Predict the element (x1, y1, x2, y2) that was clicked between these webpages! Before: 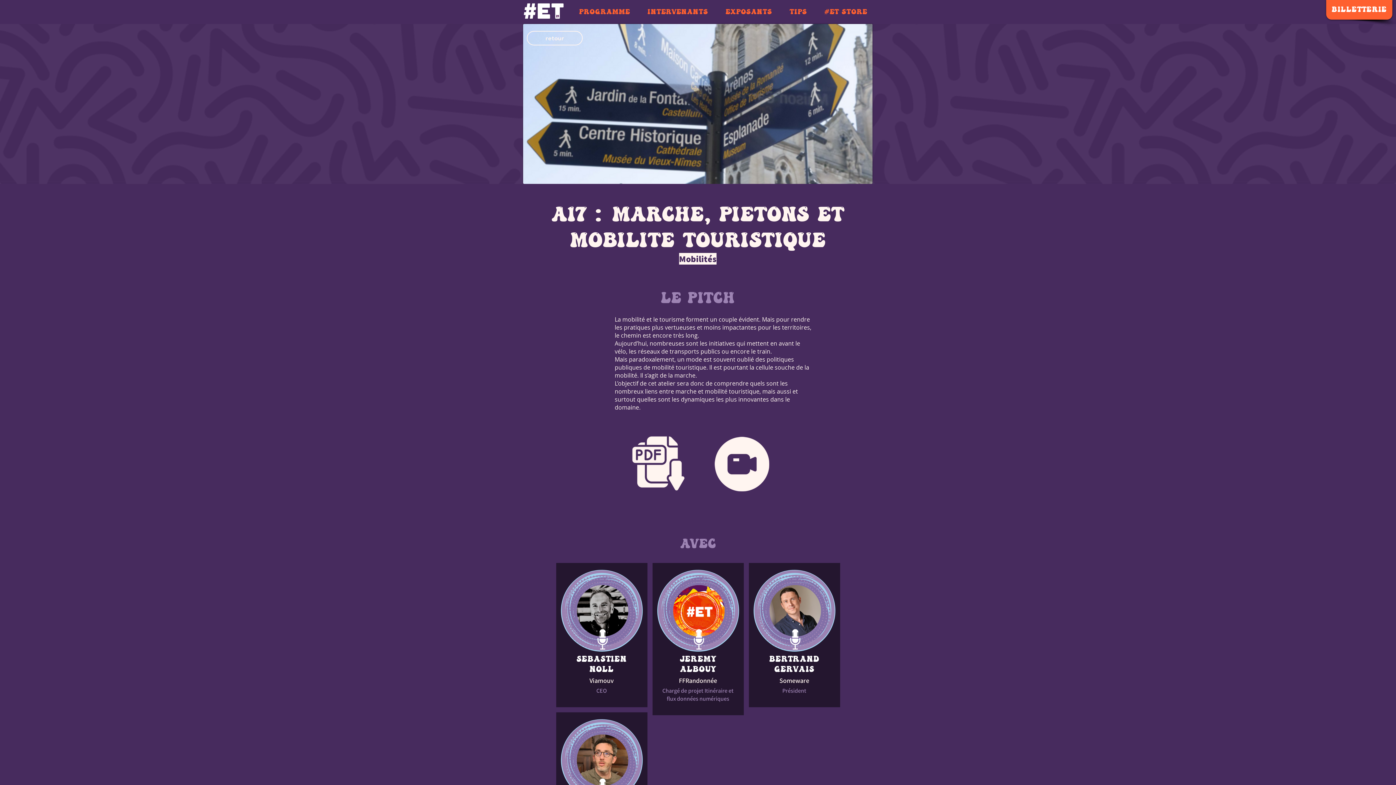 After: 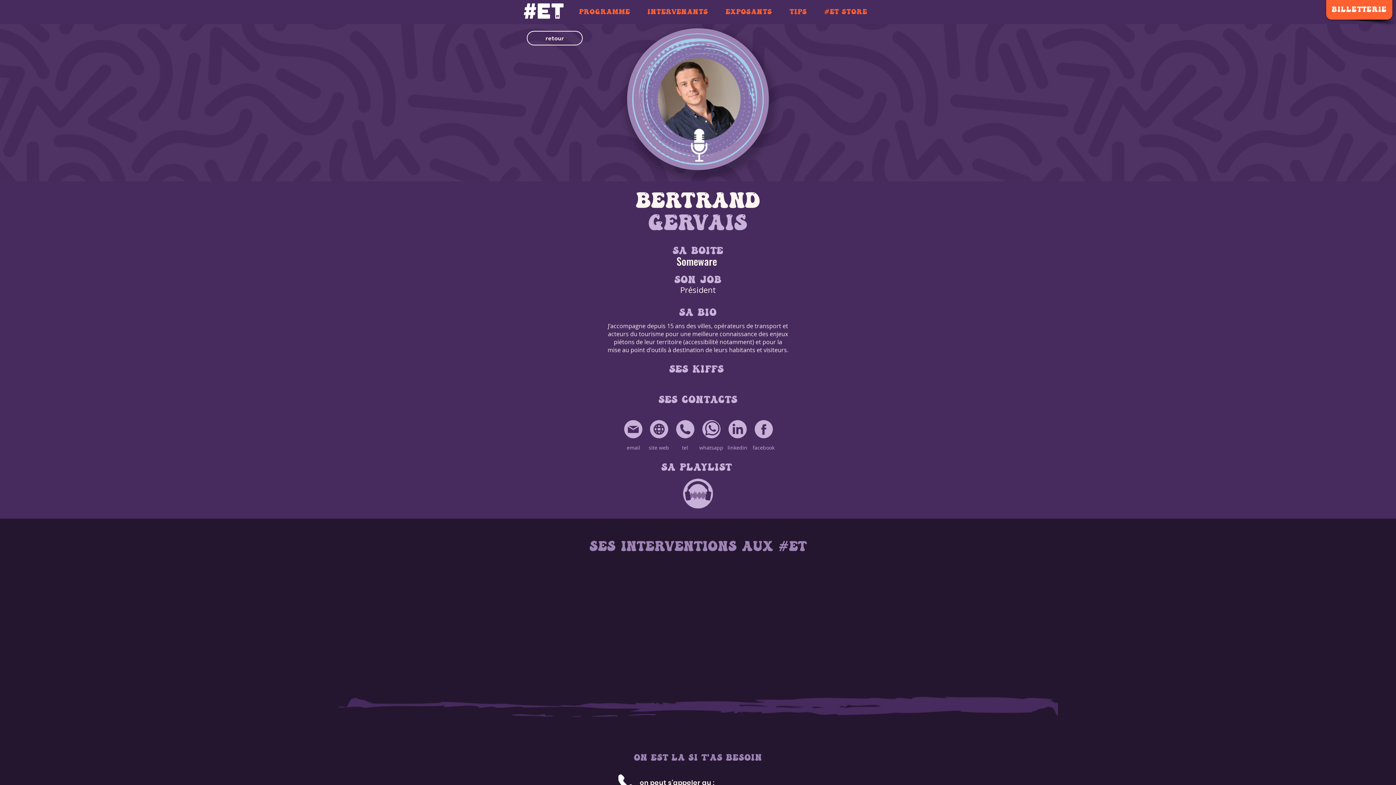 Action: bbox: (753, 570, 835, 652)